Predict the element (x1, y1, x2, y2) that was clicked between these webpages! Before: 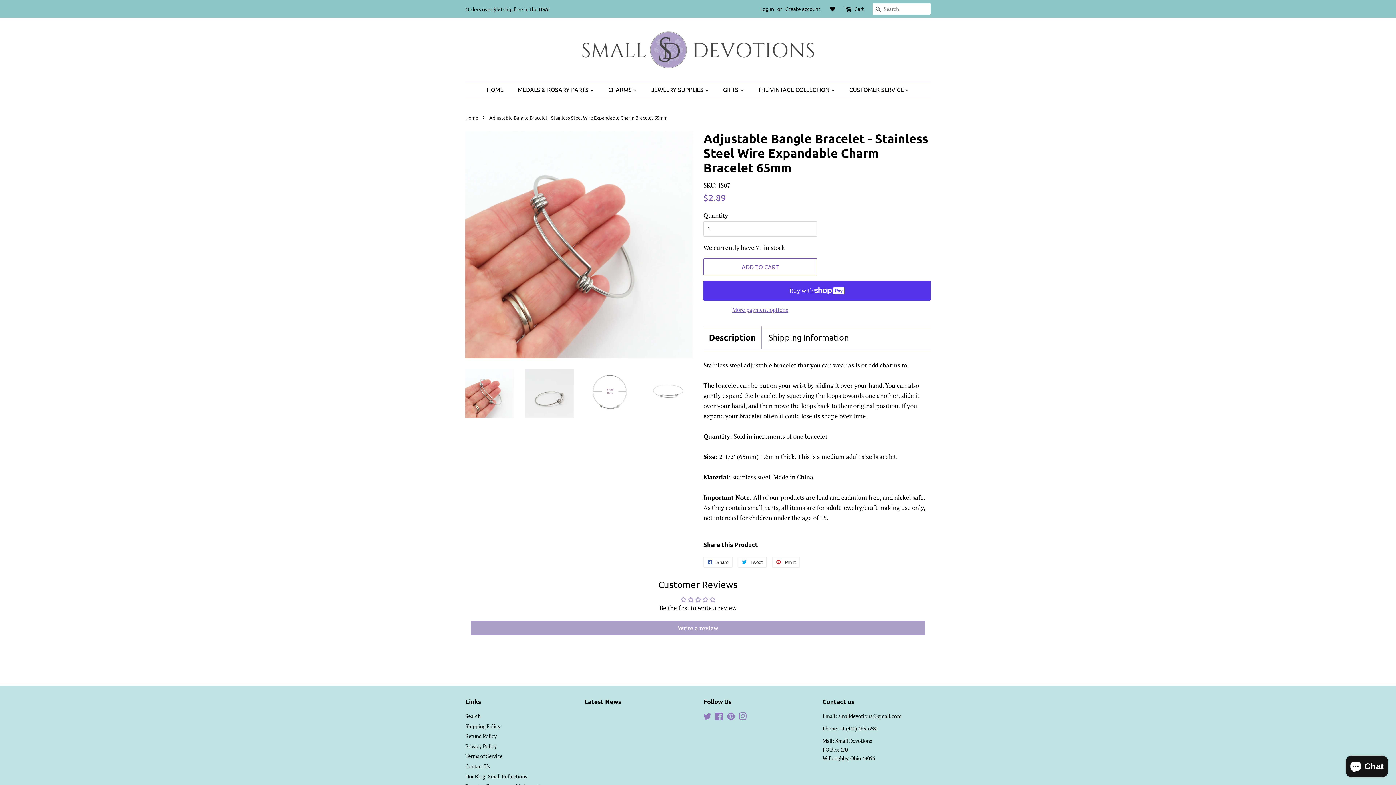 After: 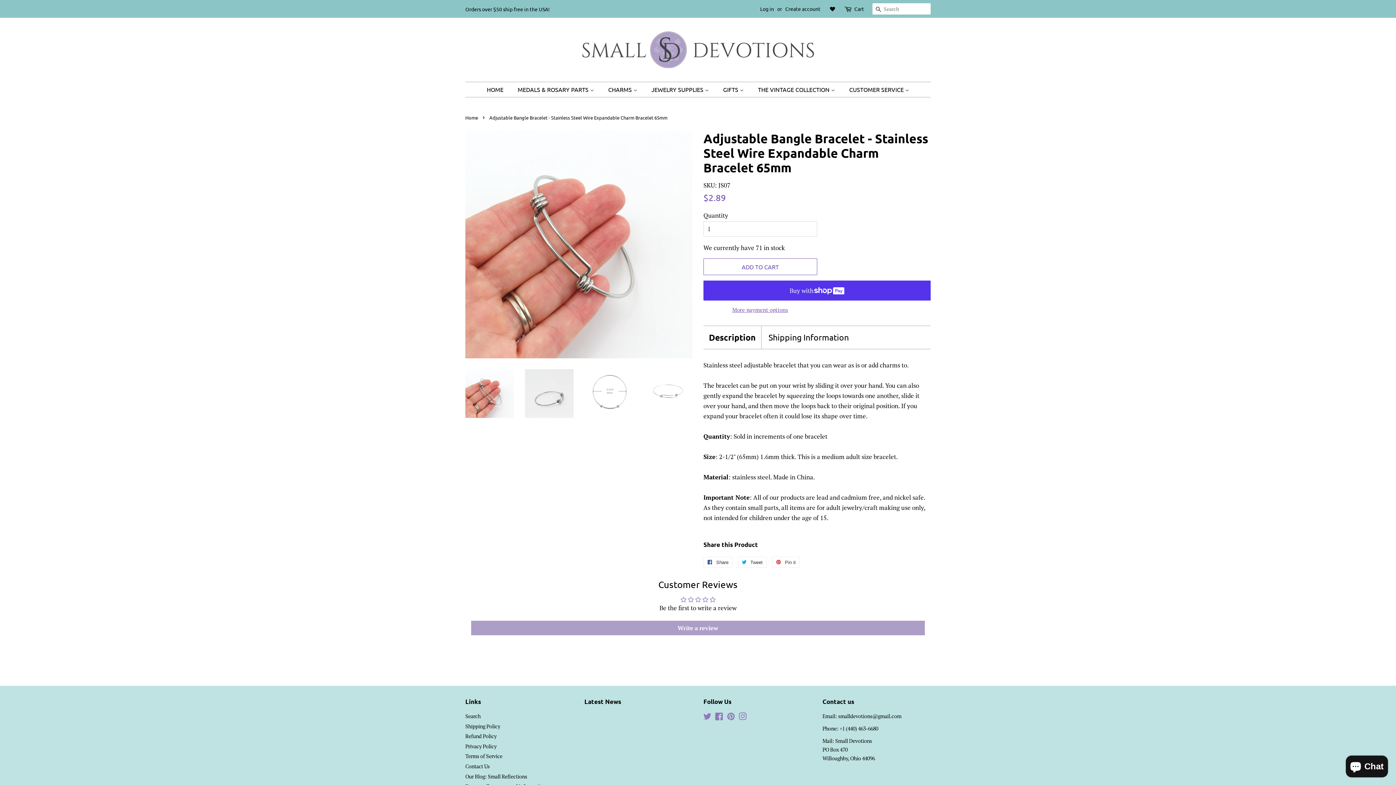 Action: bbox: (465, 369, 514, 418)